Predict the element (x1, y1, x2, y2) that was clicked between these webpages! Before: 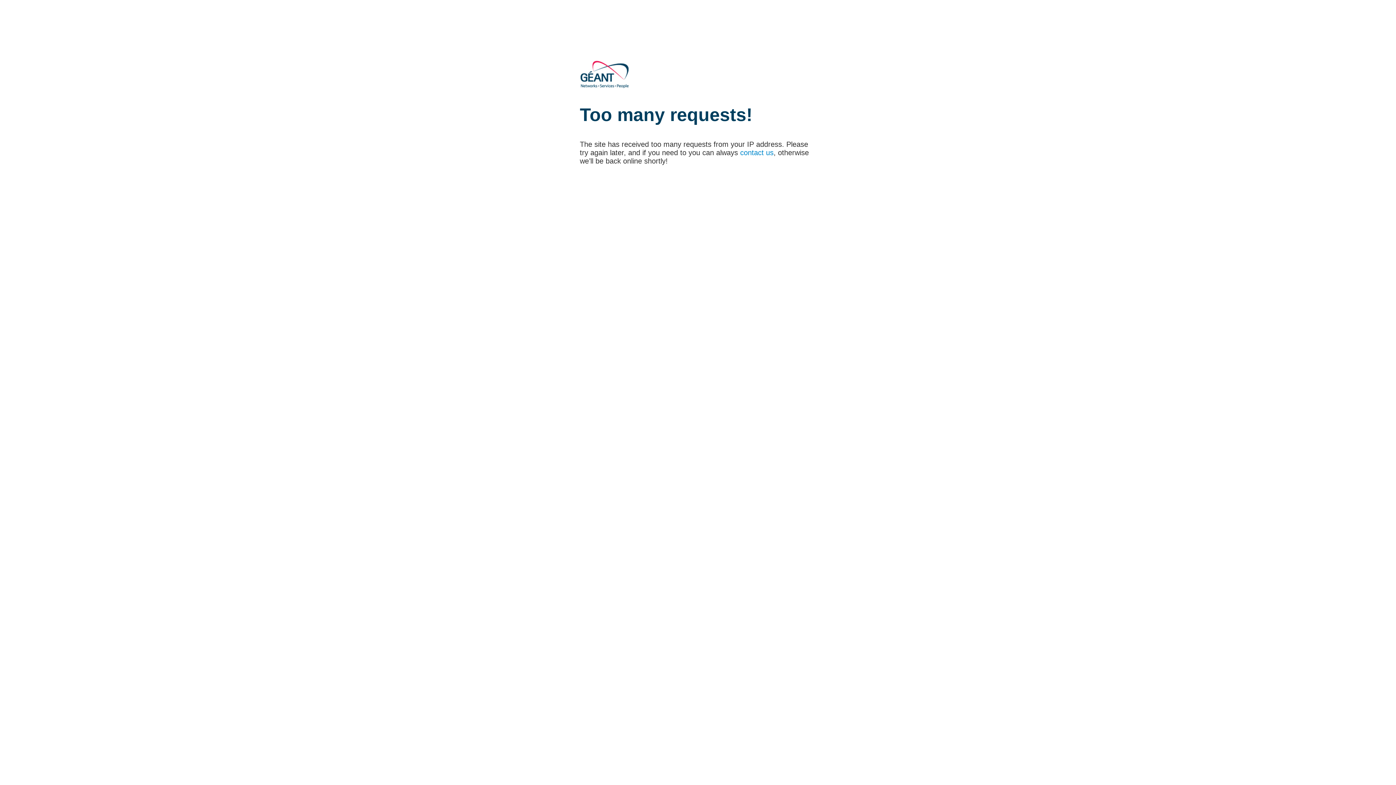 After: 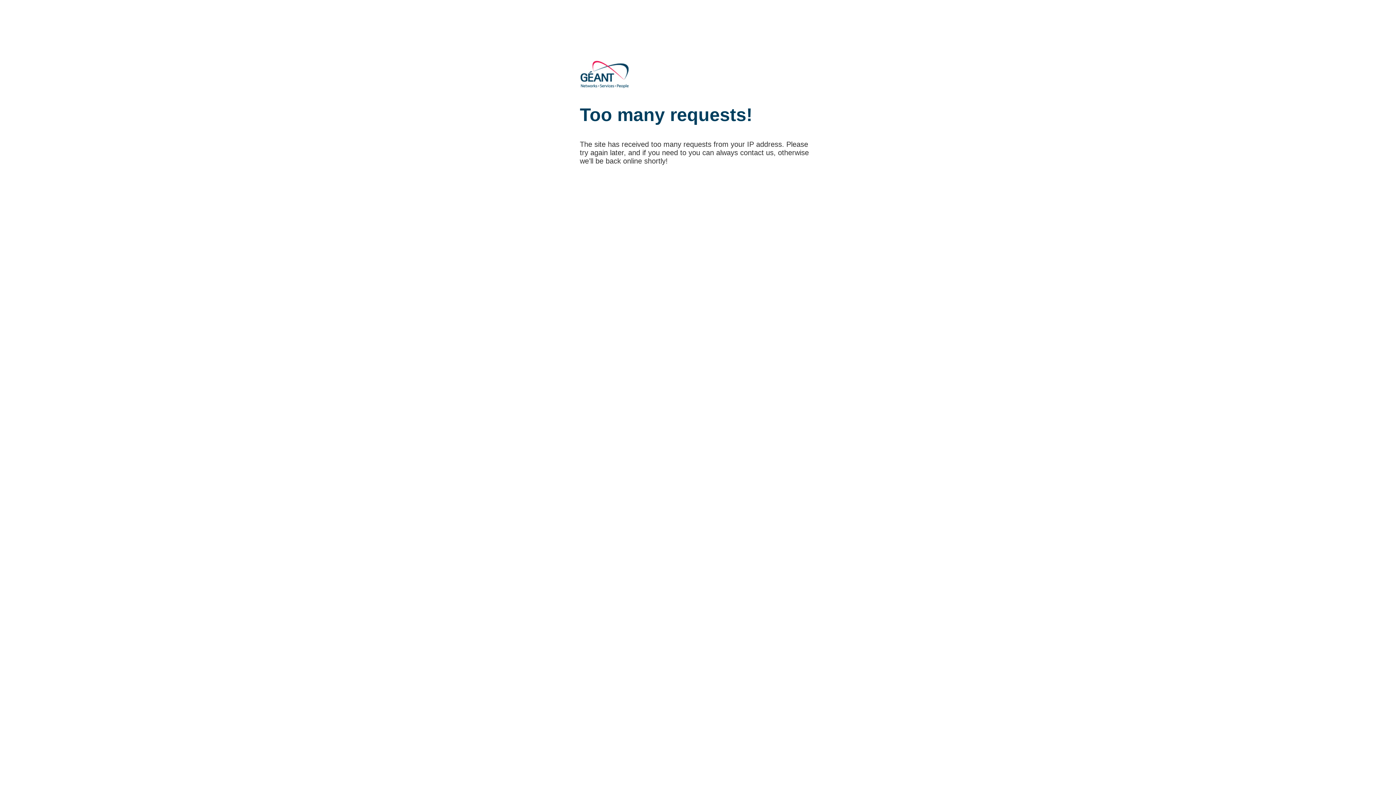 Action: label: contact us bbox: (740, 148, 773, 156)